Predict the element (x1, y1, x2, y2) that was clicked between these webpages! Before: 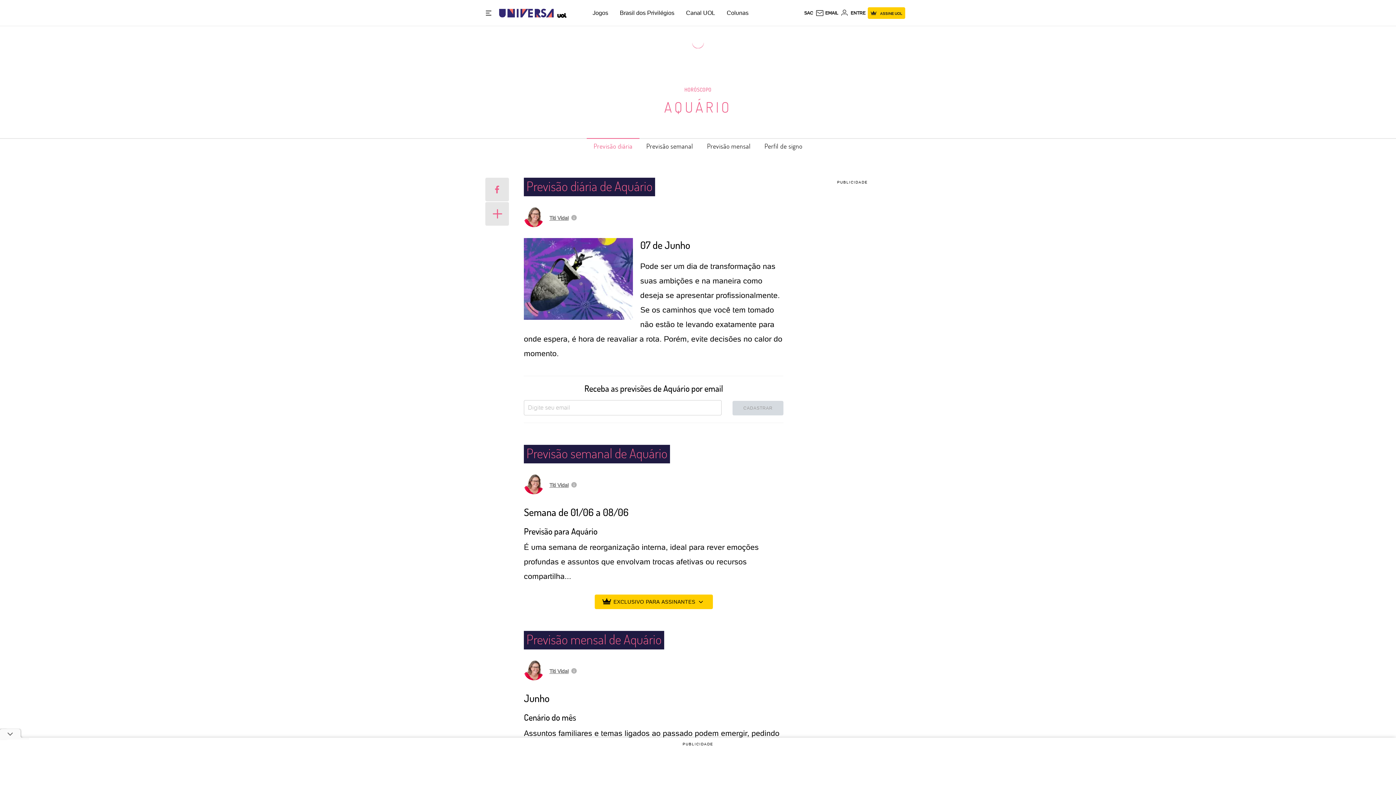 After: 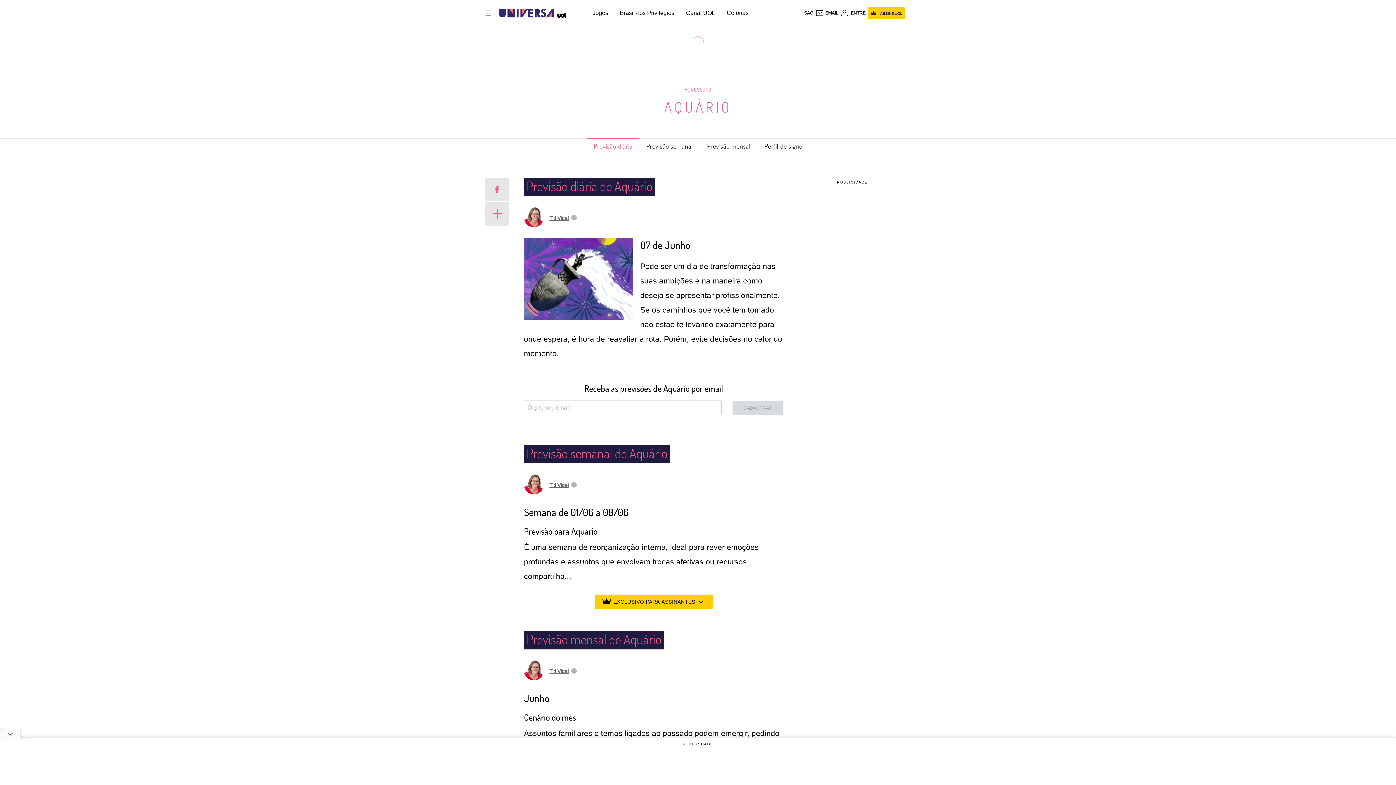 Action: label: AQUÁRIO bbox: (664, 97, 732, 116)